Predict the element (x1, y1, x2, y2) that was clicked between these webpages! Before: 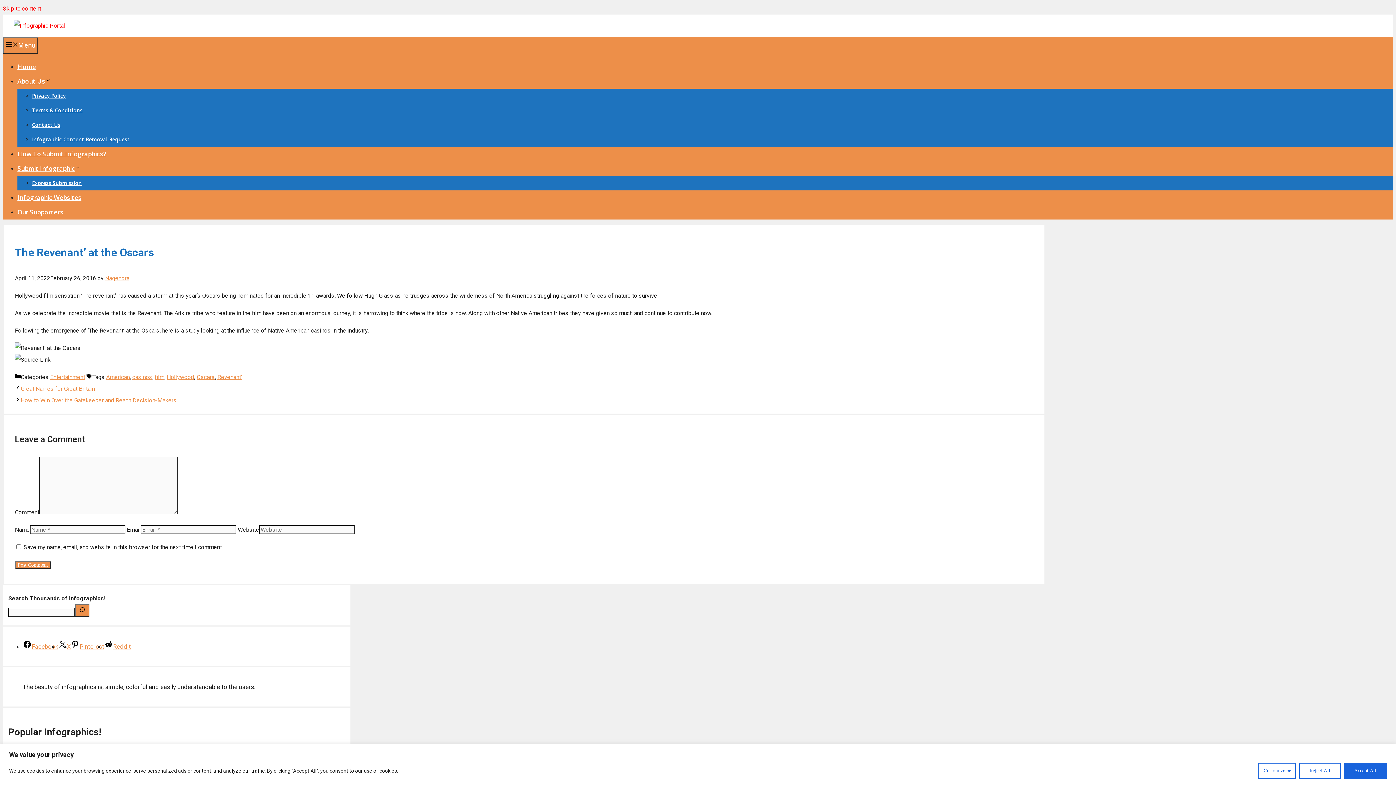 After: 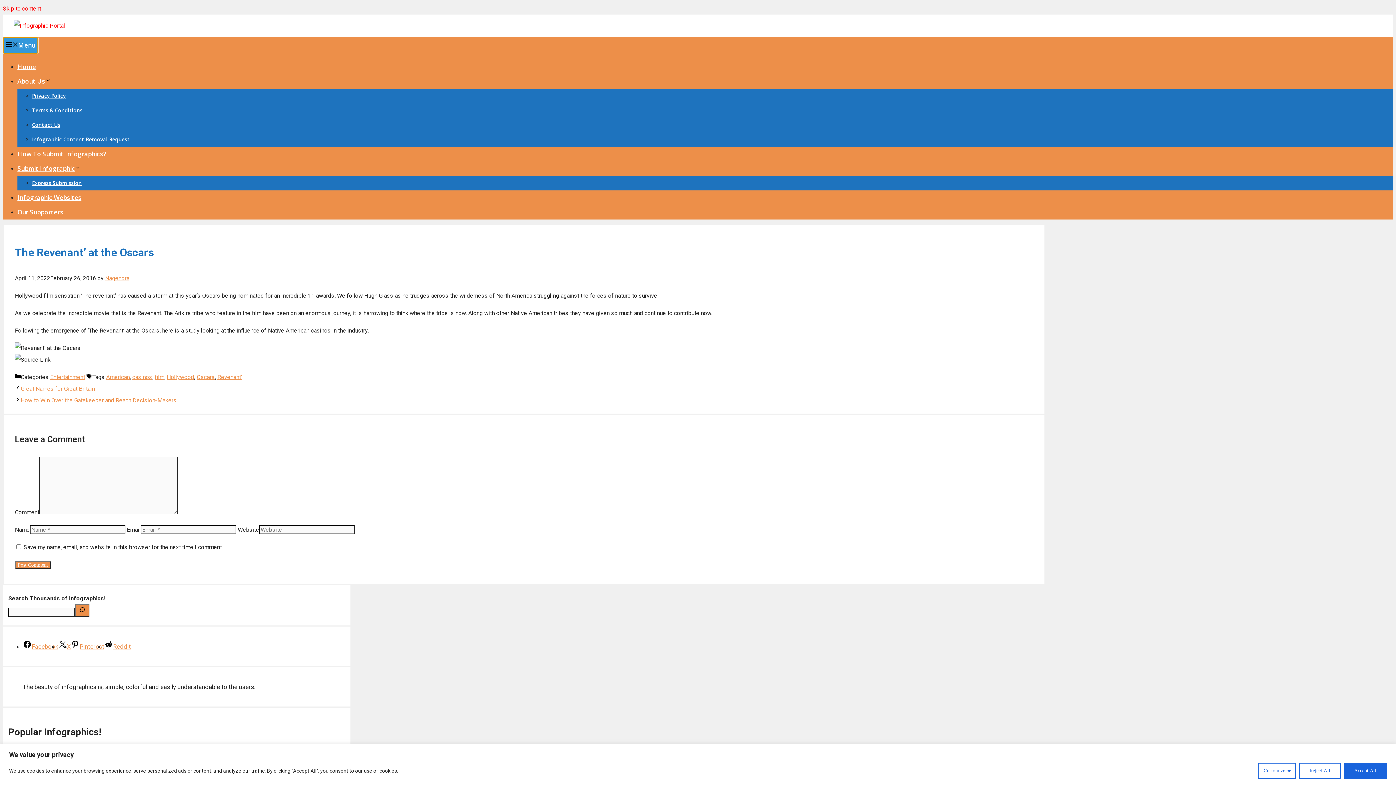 Action: bbox: (2, 37, 38, 53) label: Menu